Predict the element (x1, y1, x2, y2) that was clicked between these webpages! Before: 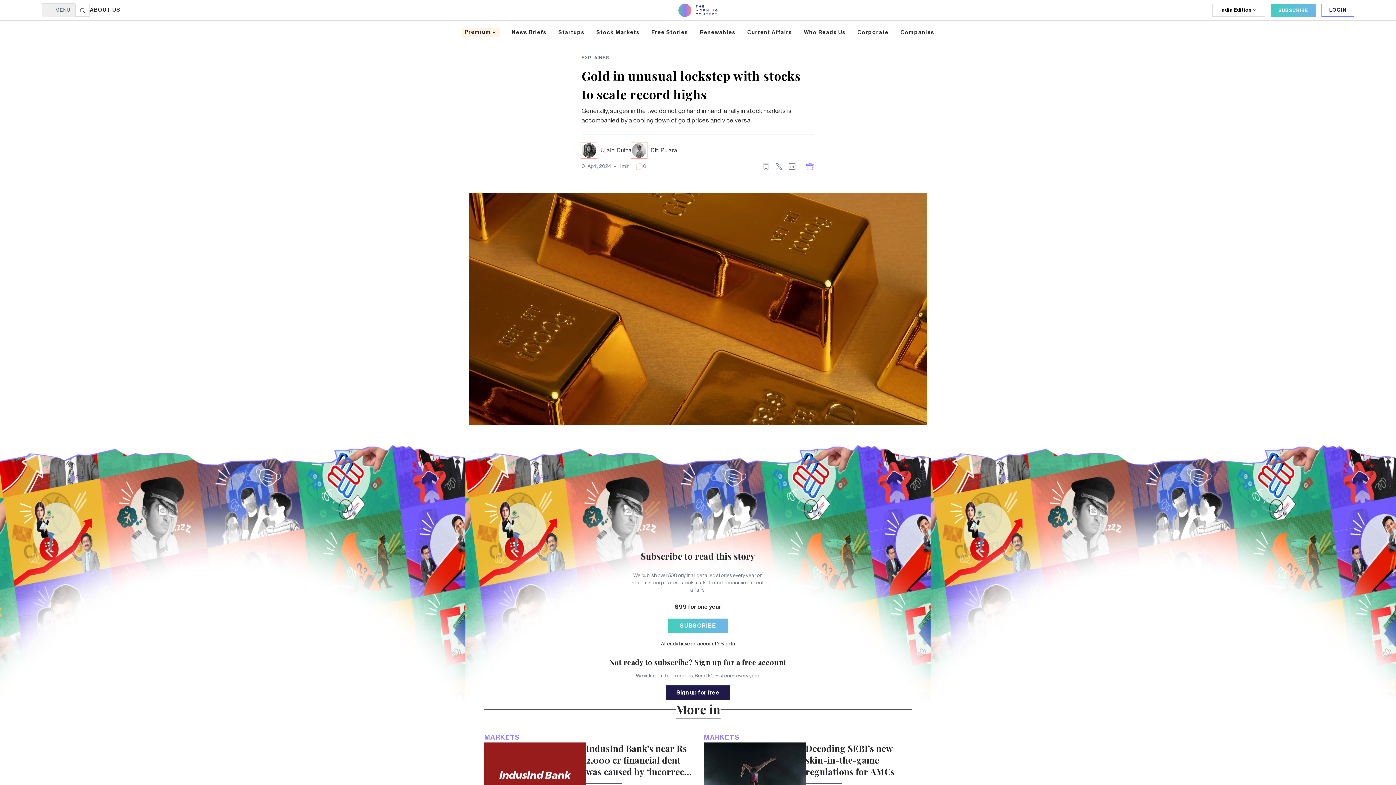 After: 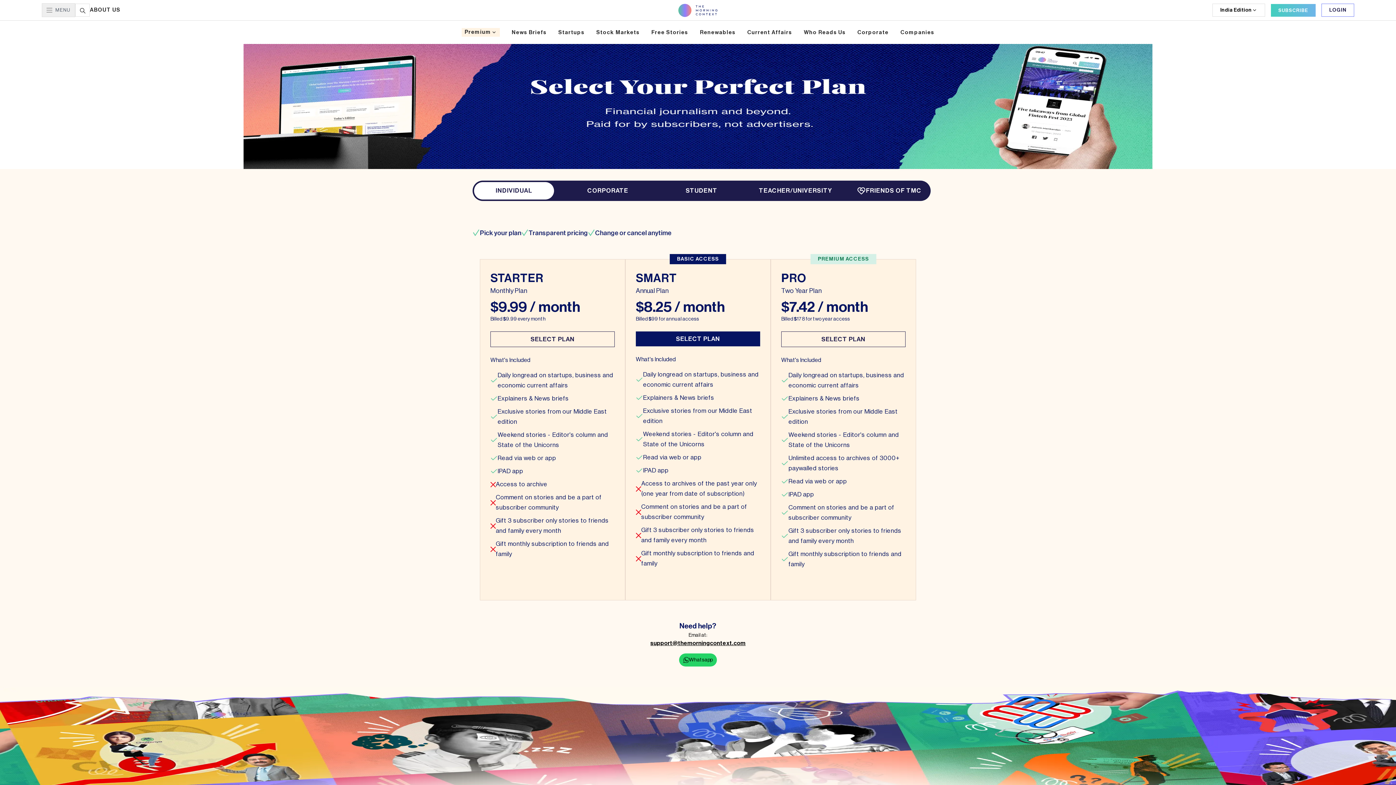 Action: bbox: (1271, 3, 1316, 16) label: SUBSCRIBE